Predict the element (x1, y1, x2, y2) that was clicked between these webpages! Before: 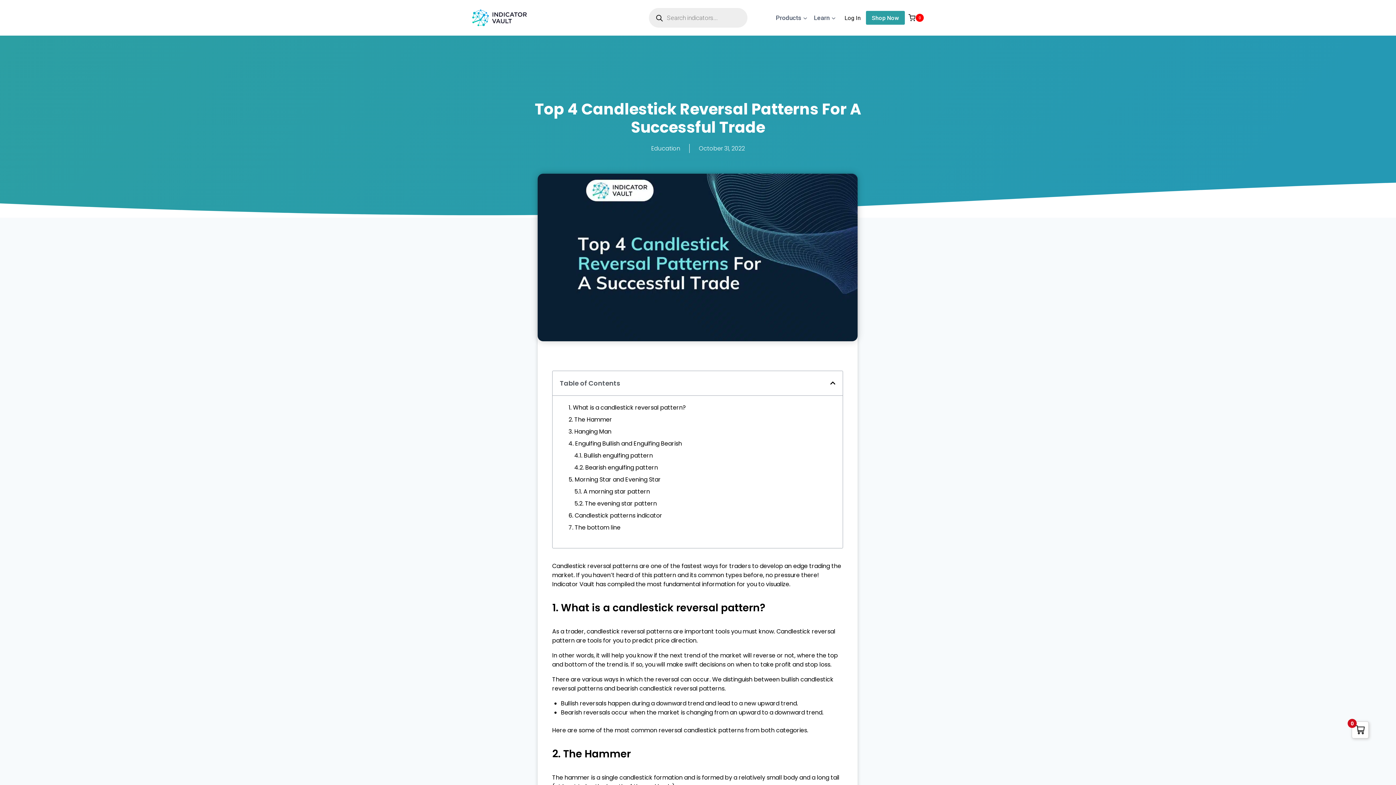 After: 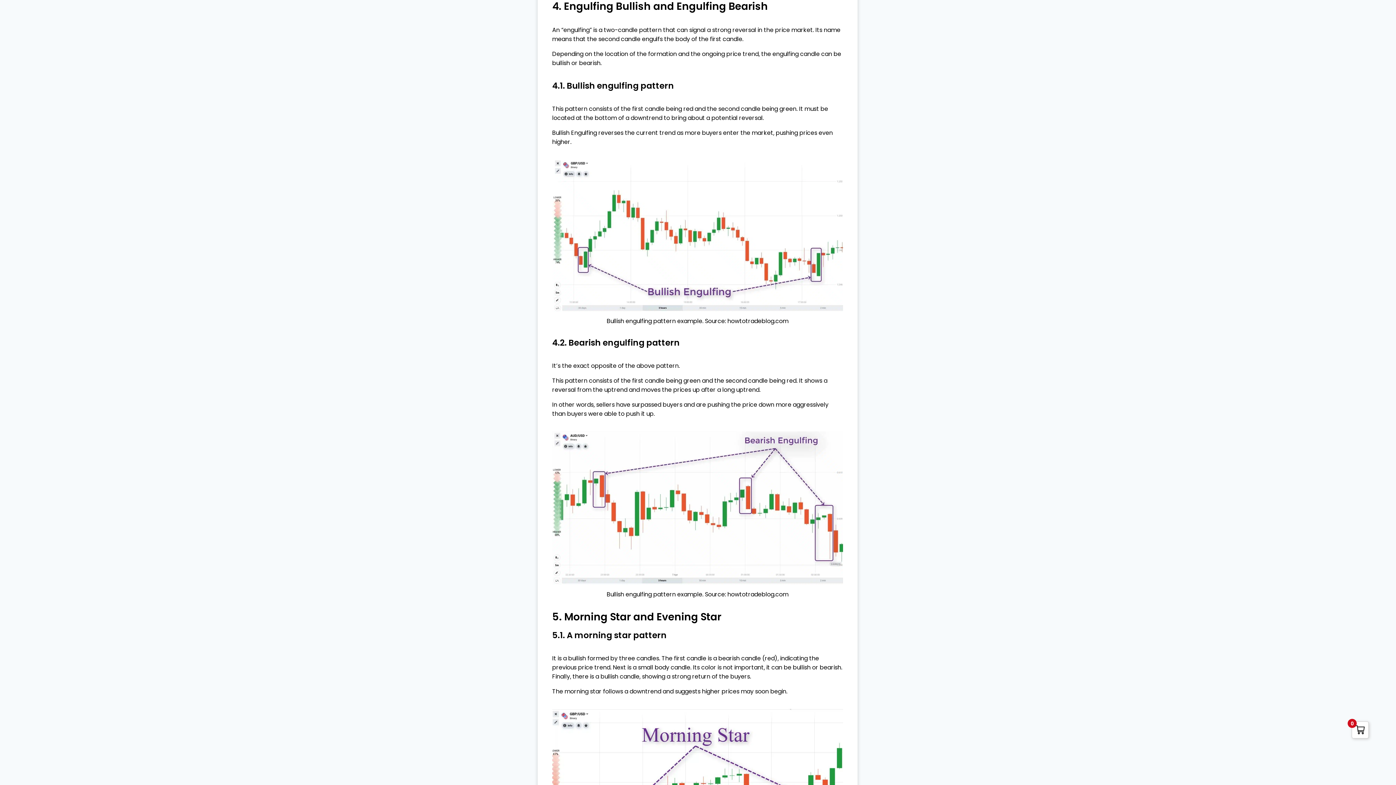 Action: bbox: (568, 439, 682, 448) label: 4. Engulfing Bullish and Engulfing Bearish